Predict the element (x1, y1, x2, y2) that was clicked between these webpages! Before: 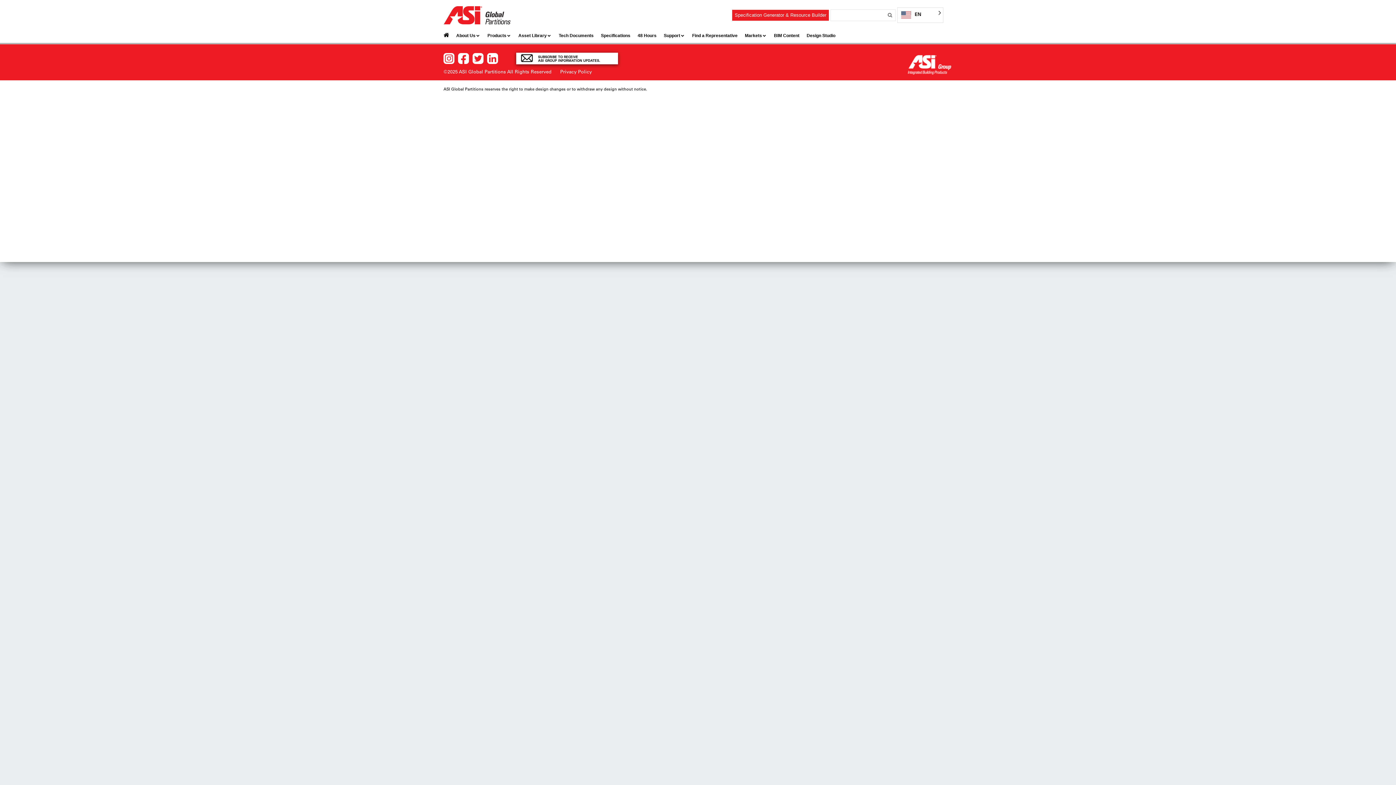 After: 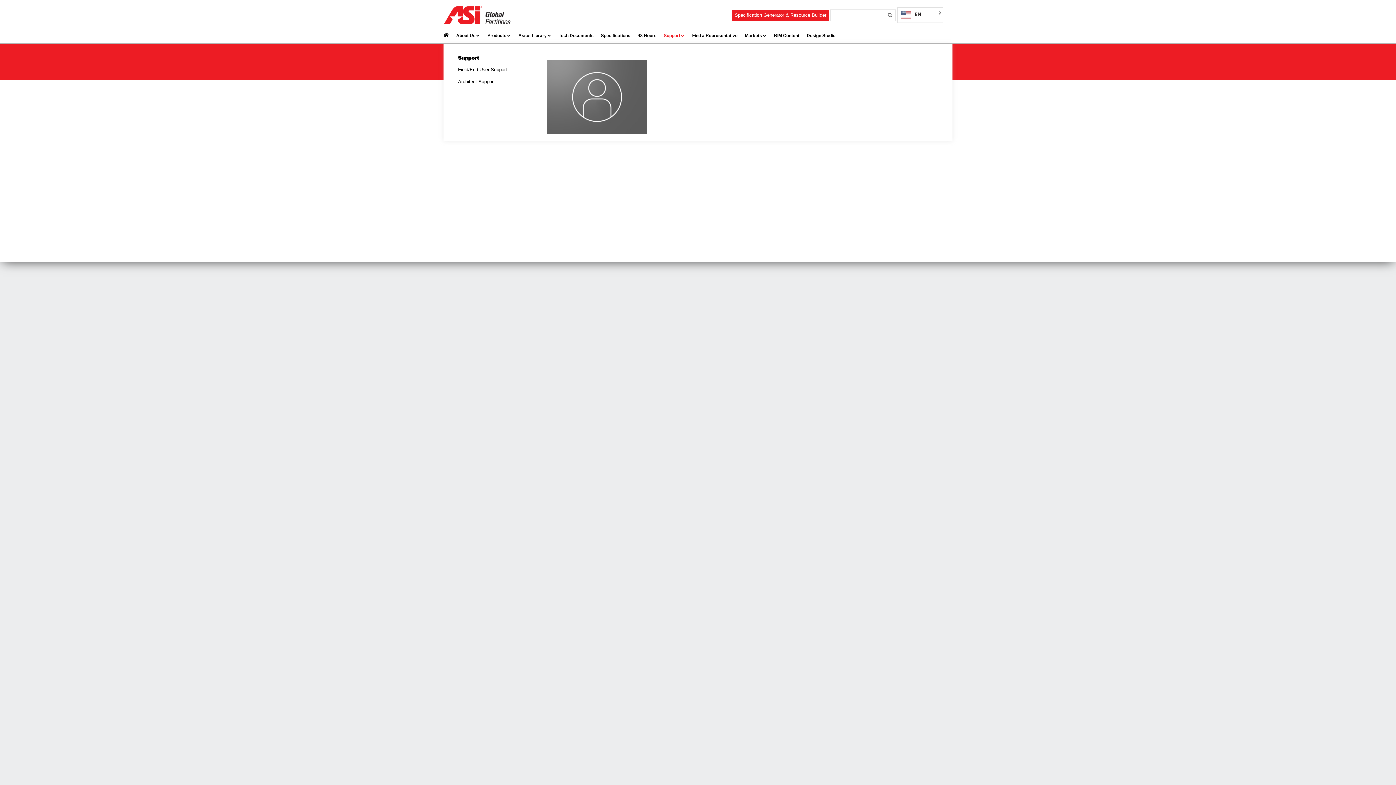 Action: label: Support bbox: (664, 26, 680, 44)